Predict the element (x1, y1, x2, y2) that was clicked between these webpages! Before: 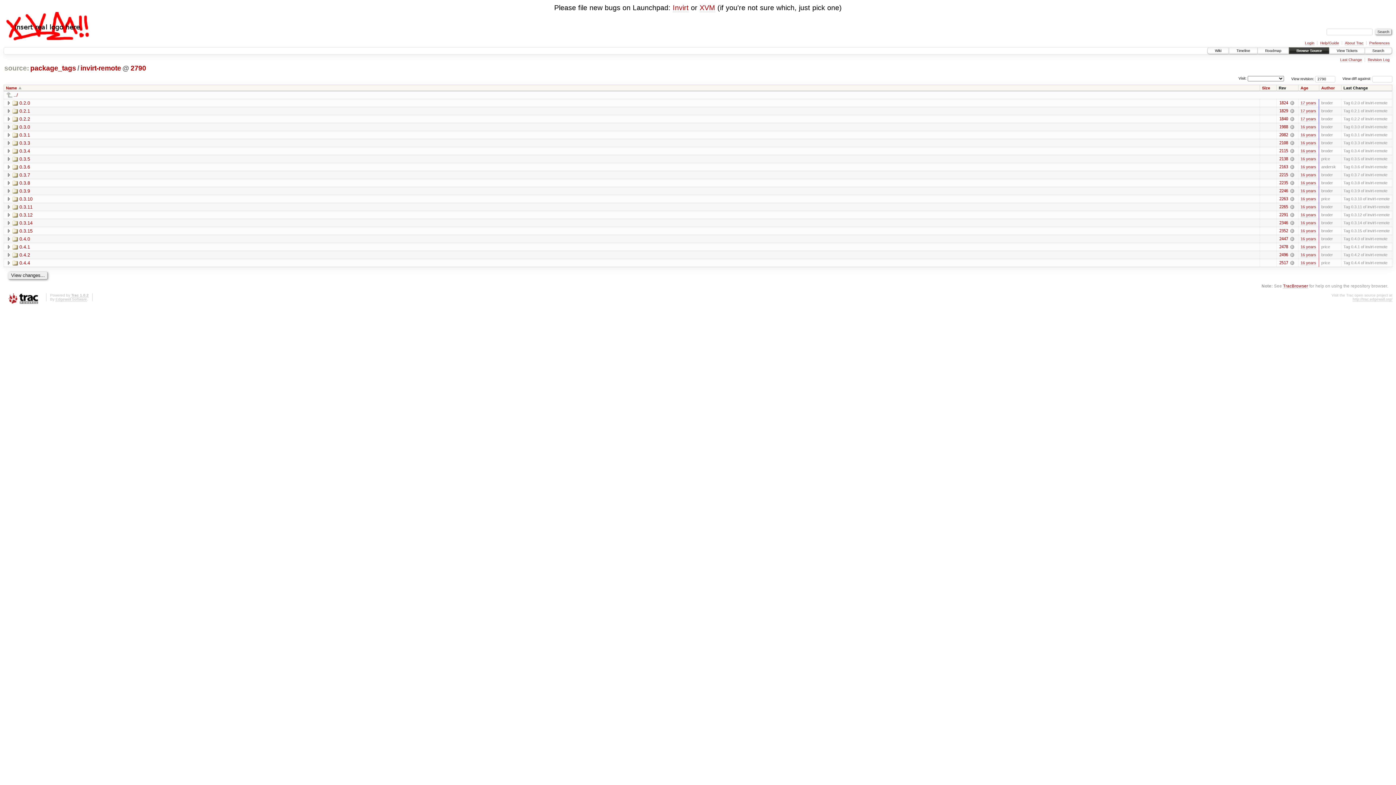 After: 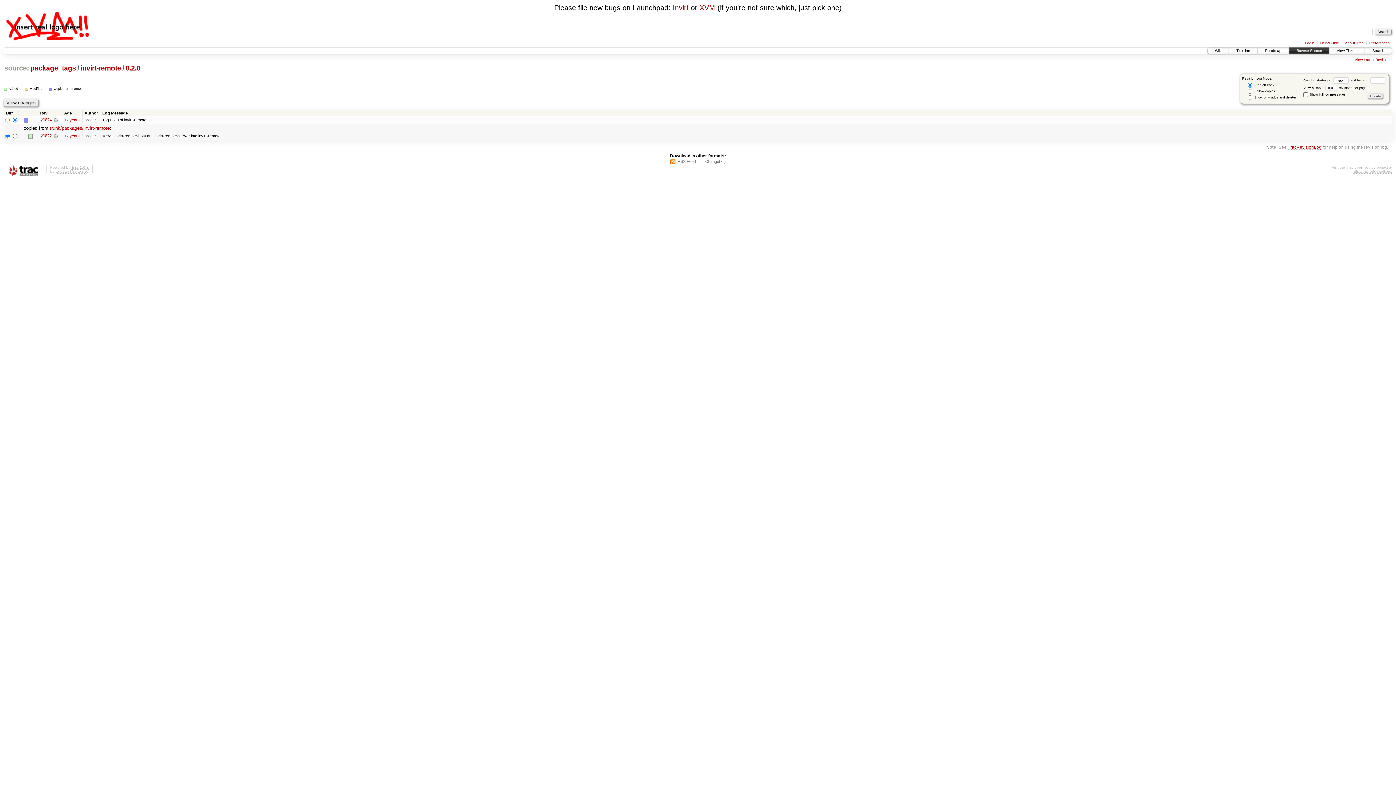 Action: bbox: (1279, 100, 1288, 105) label: 1824